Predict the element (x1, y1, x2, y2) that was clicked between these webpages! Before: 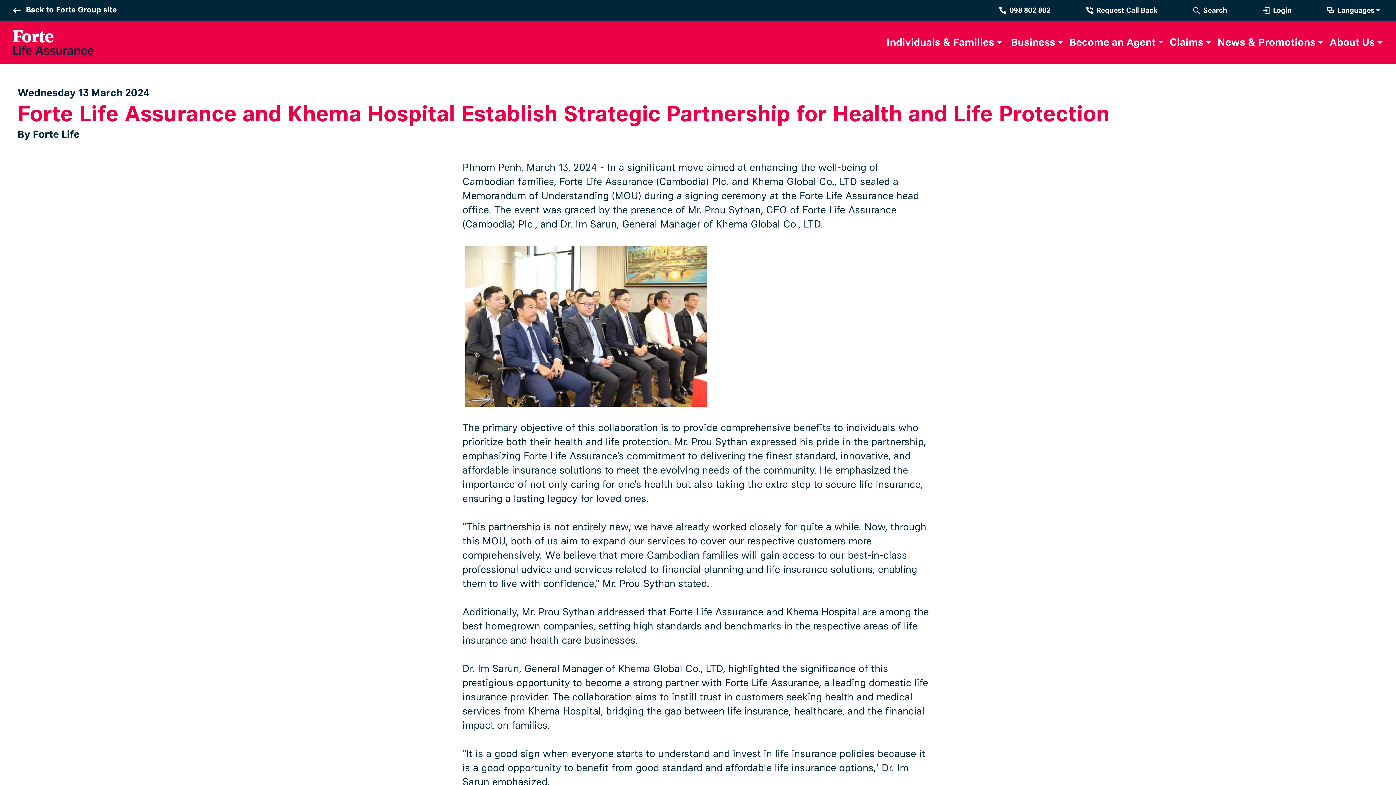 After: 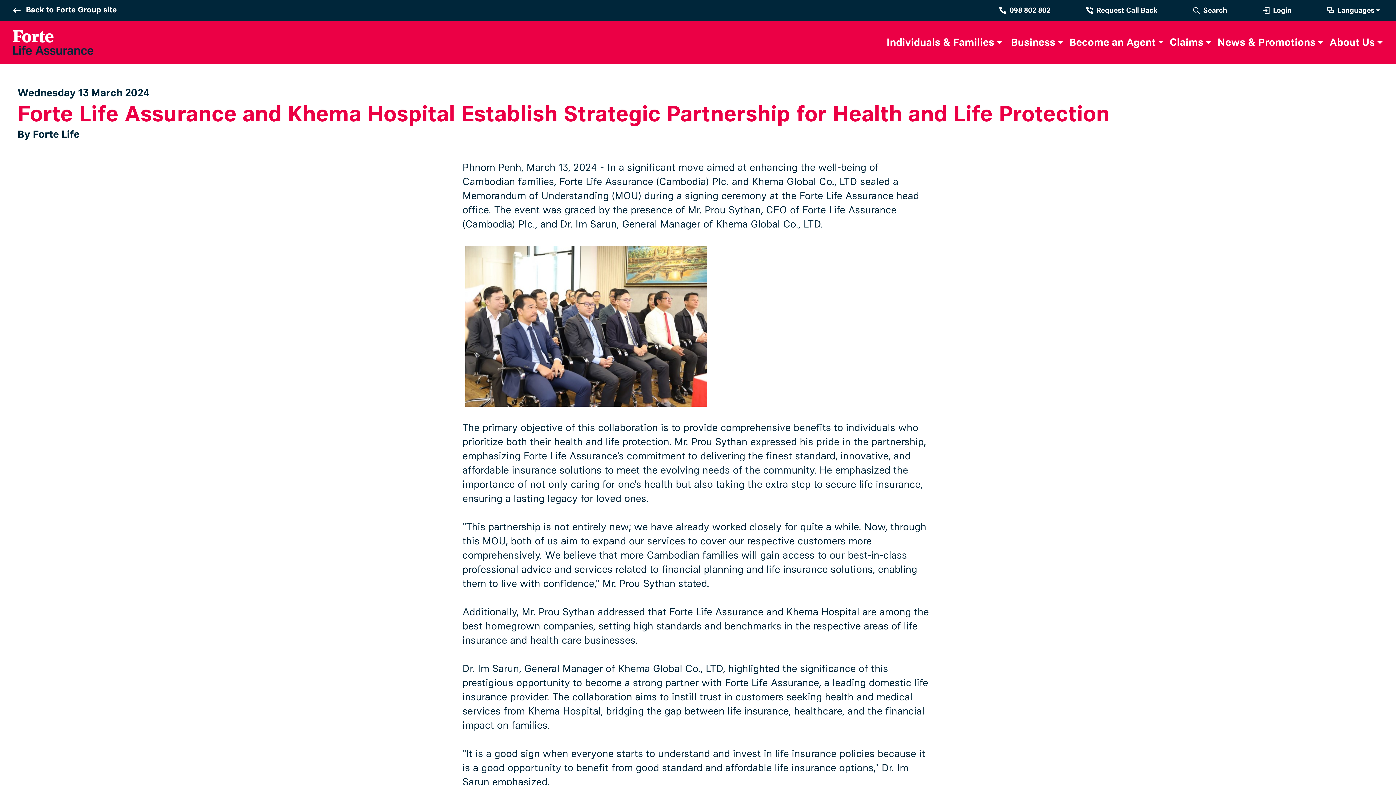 Action: label: Search bbox: (1183, 2, 1236, 18)